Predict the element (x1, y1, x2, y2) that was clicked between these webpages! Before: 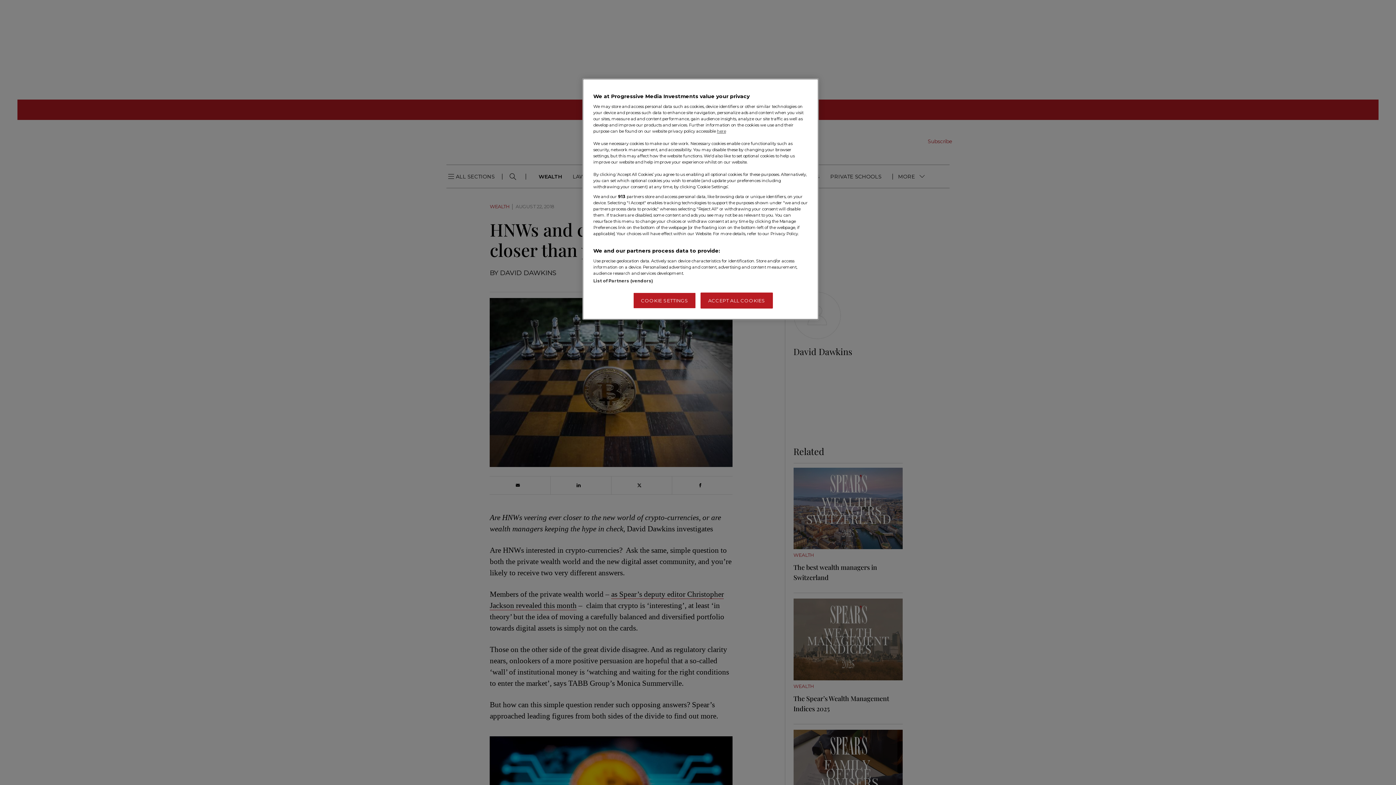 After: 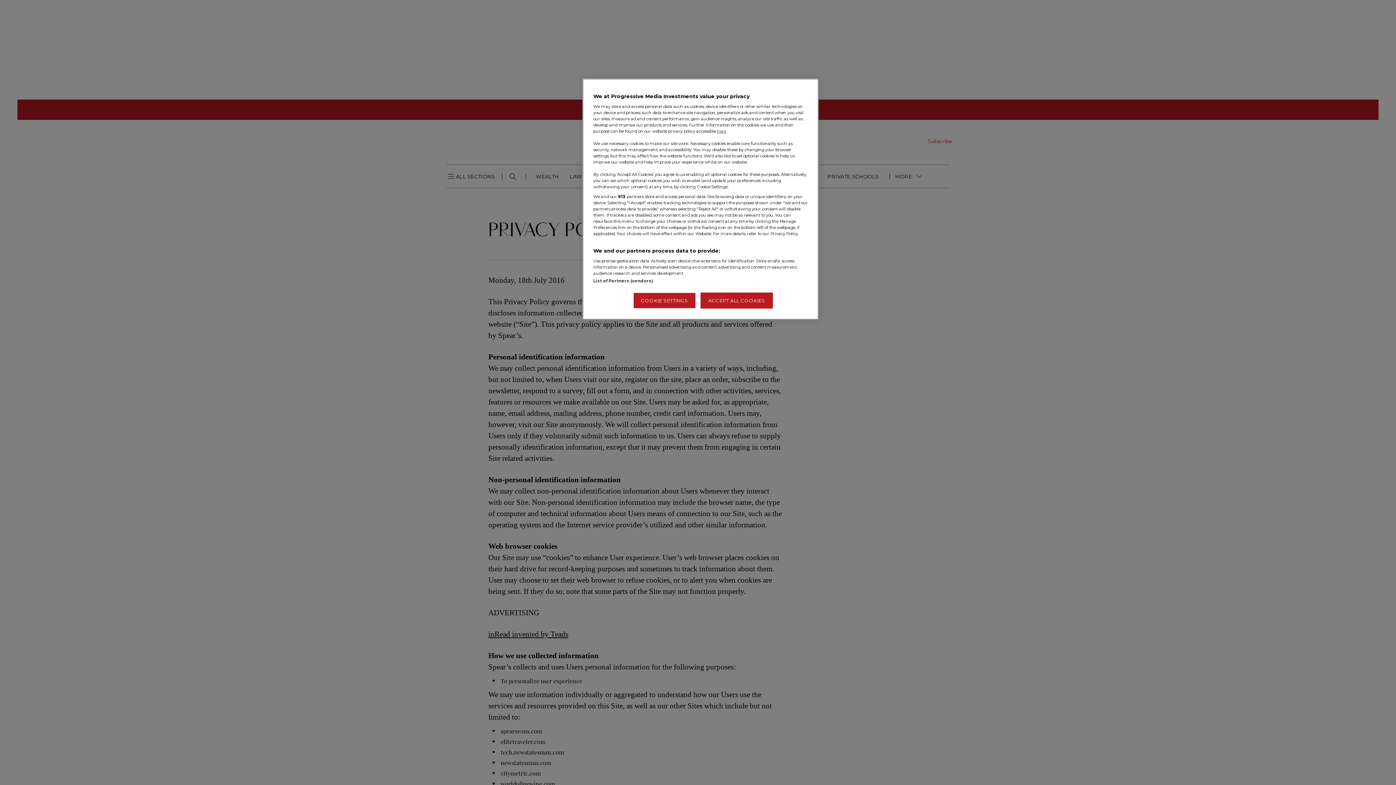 Action: bbox: (717, 128, 726, 133) label: here